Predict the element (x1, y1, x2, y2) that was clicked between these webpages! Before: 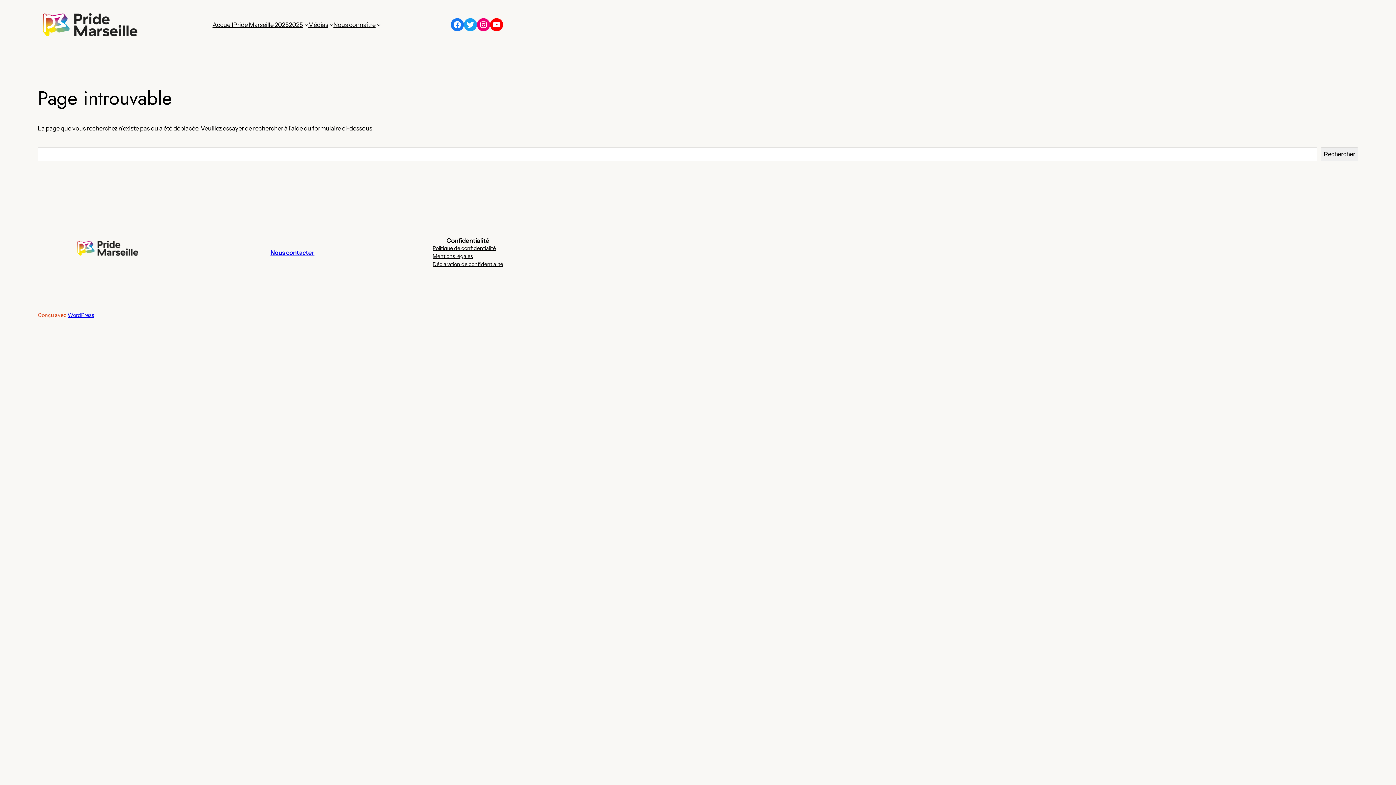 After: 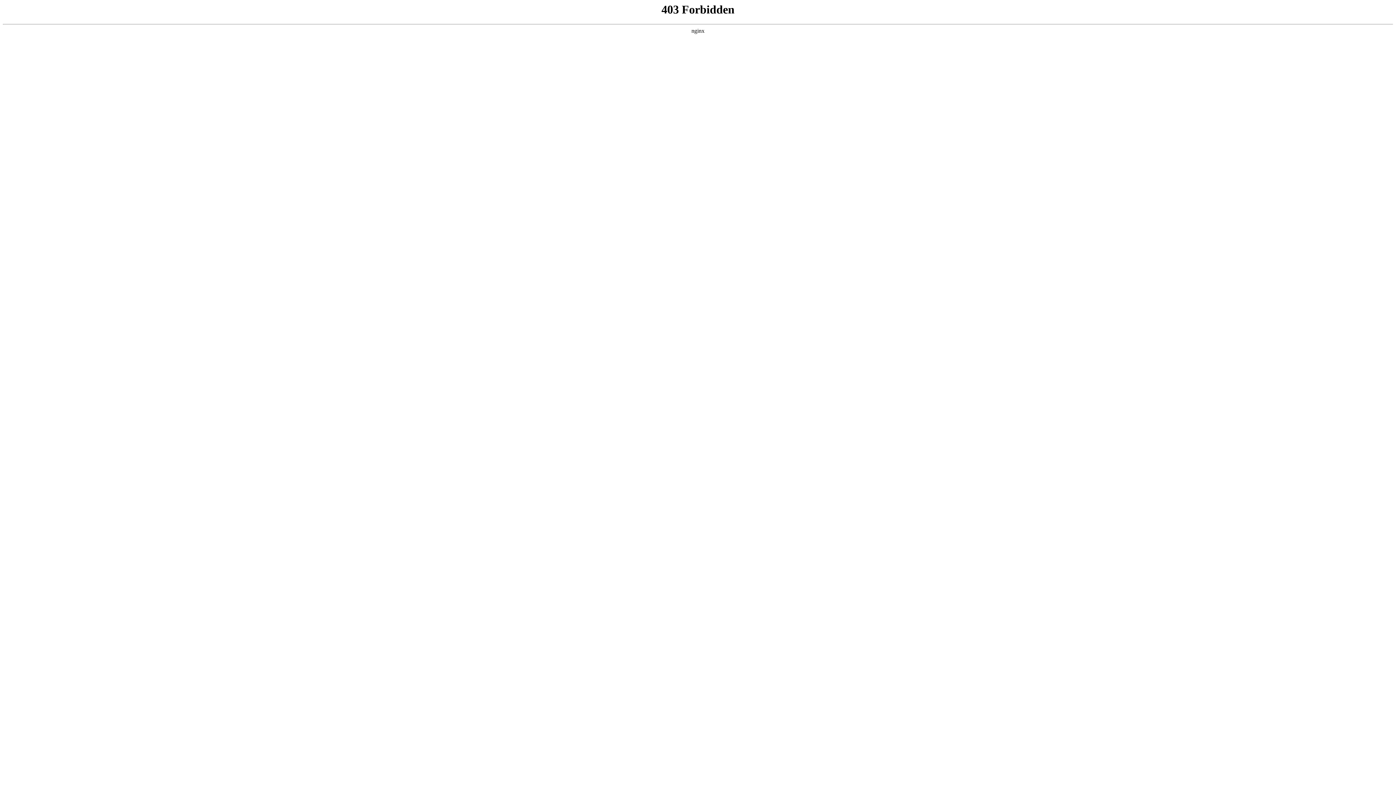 Action: label: WordPress bbox: (67, 312, 94, 318)